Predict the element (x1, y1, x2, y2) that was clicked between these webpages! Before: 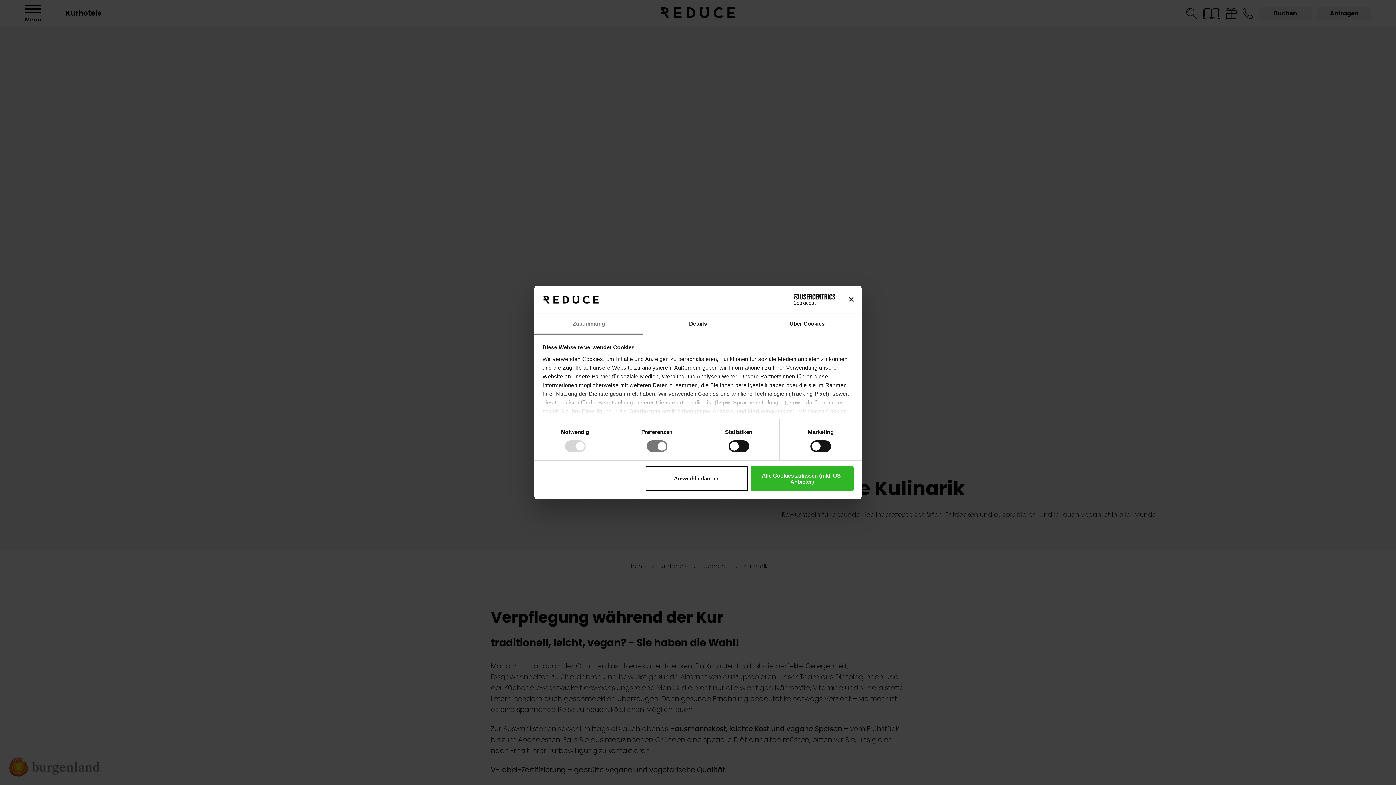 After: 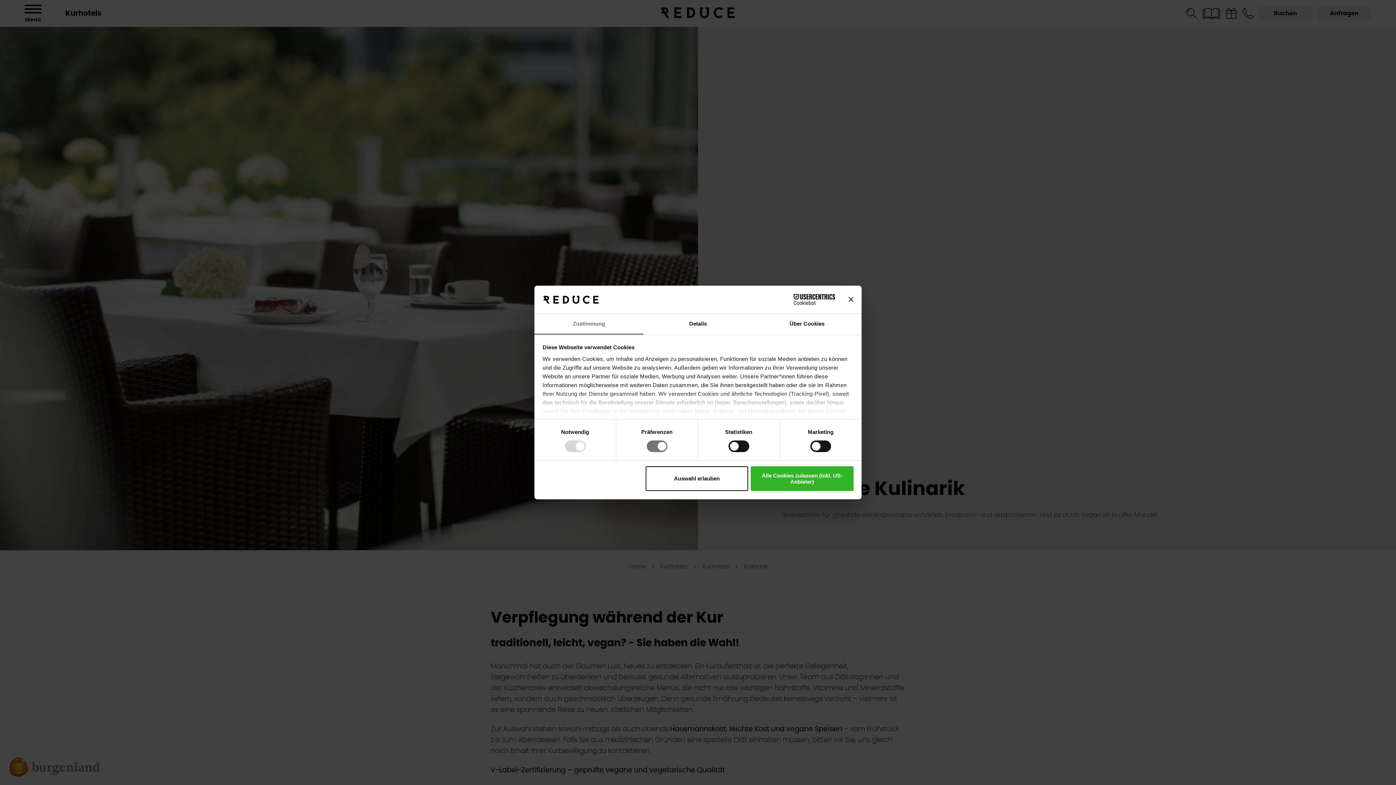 Action: bbox: (771, 294, 835, 305) label: Cookiebot - opens in a new window